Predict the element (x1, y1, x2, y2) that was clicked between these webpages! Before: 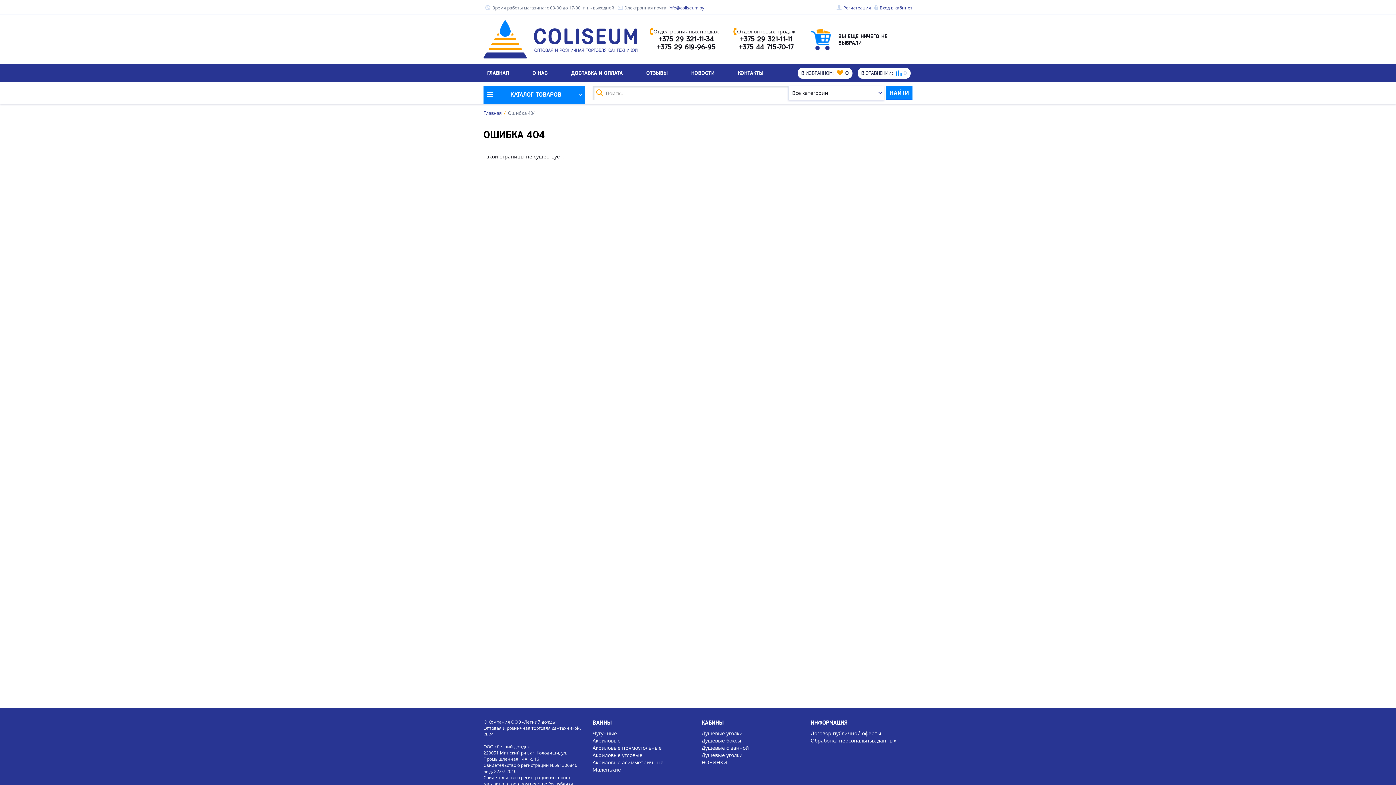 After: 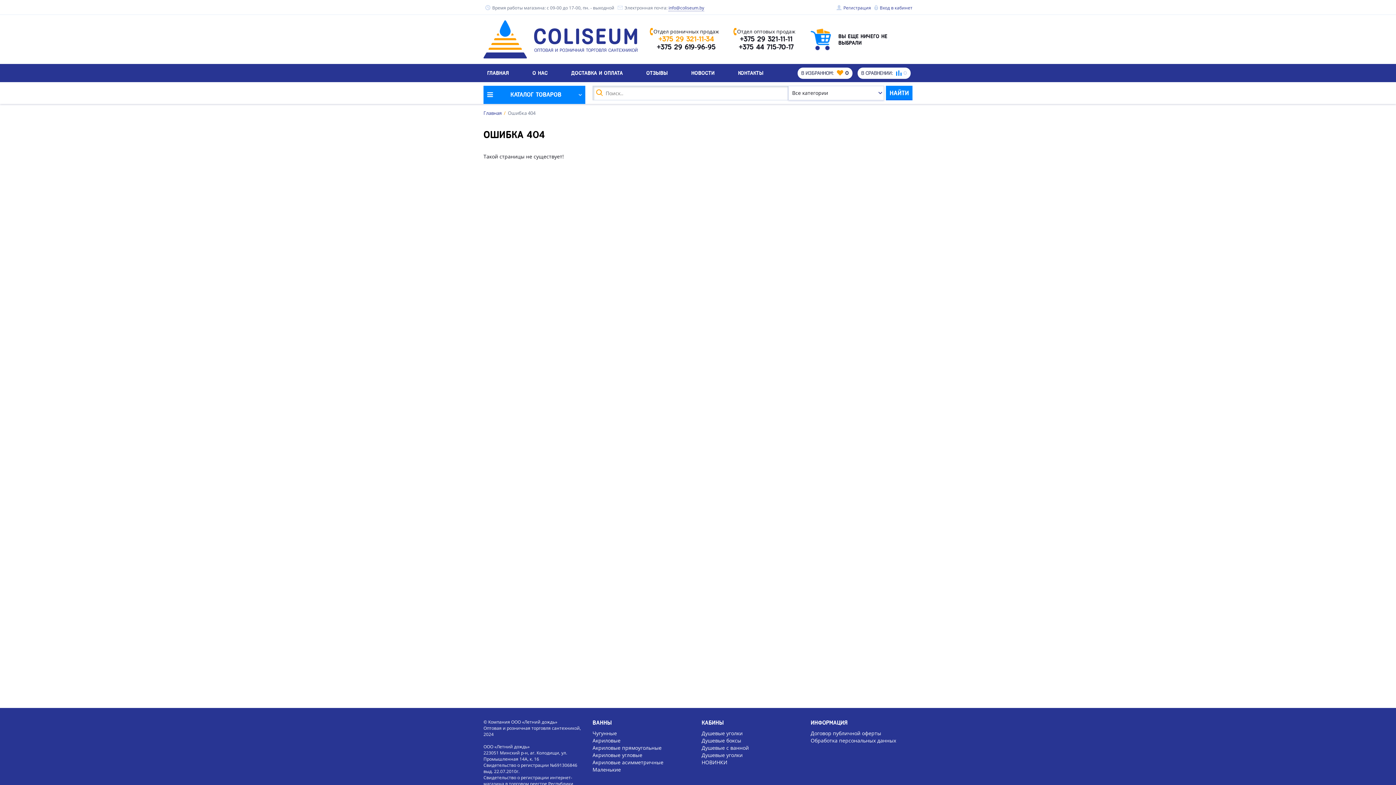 Action: bbox: (653, 35, 719, 43) label: +375 29 321-11-34